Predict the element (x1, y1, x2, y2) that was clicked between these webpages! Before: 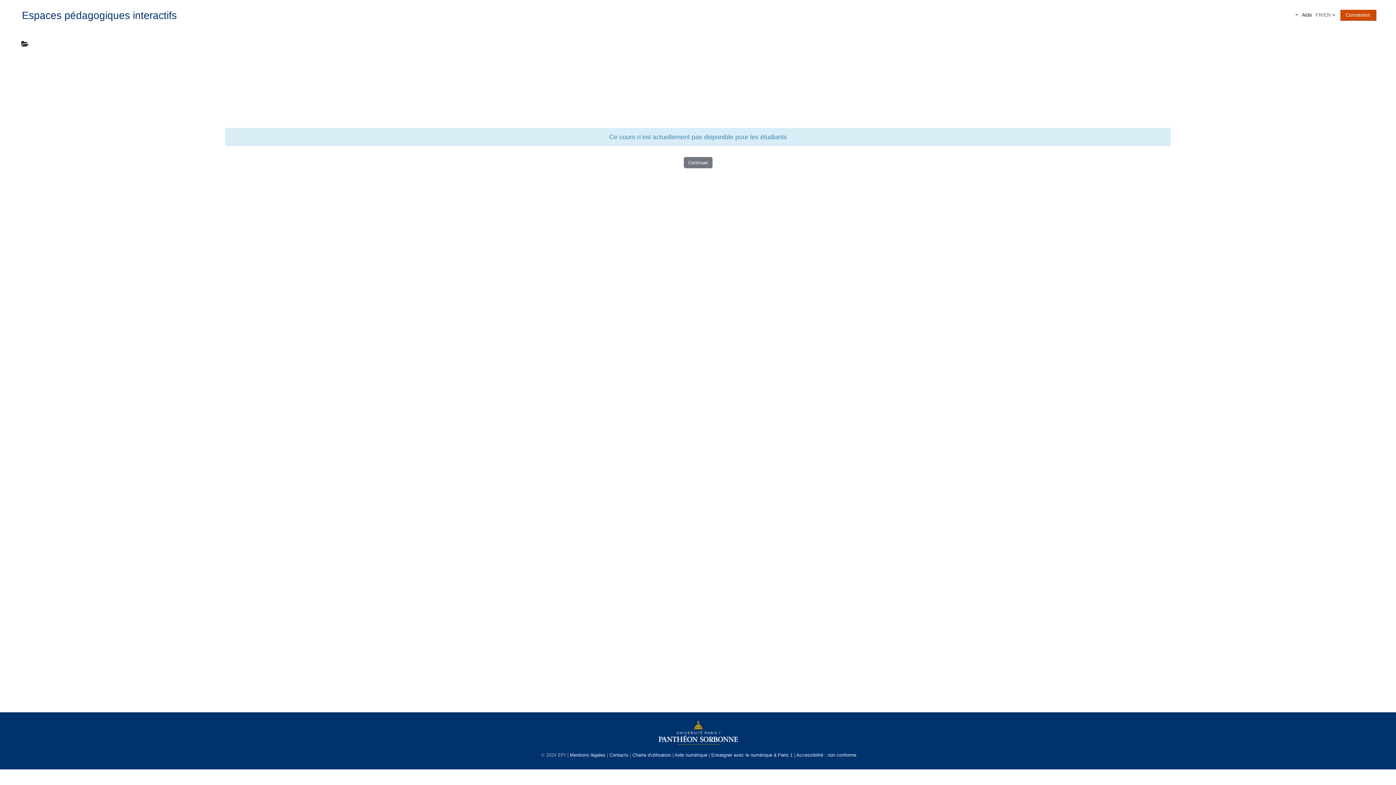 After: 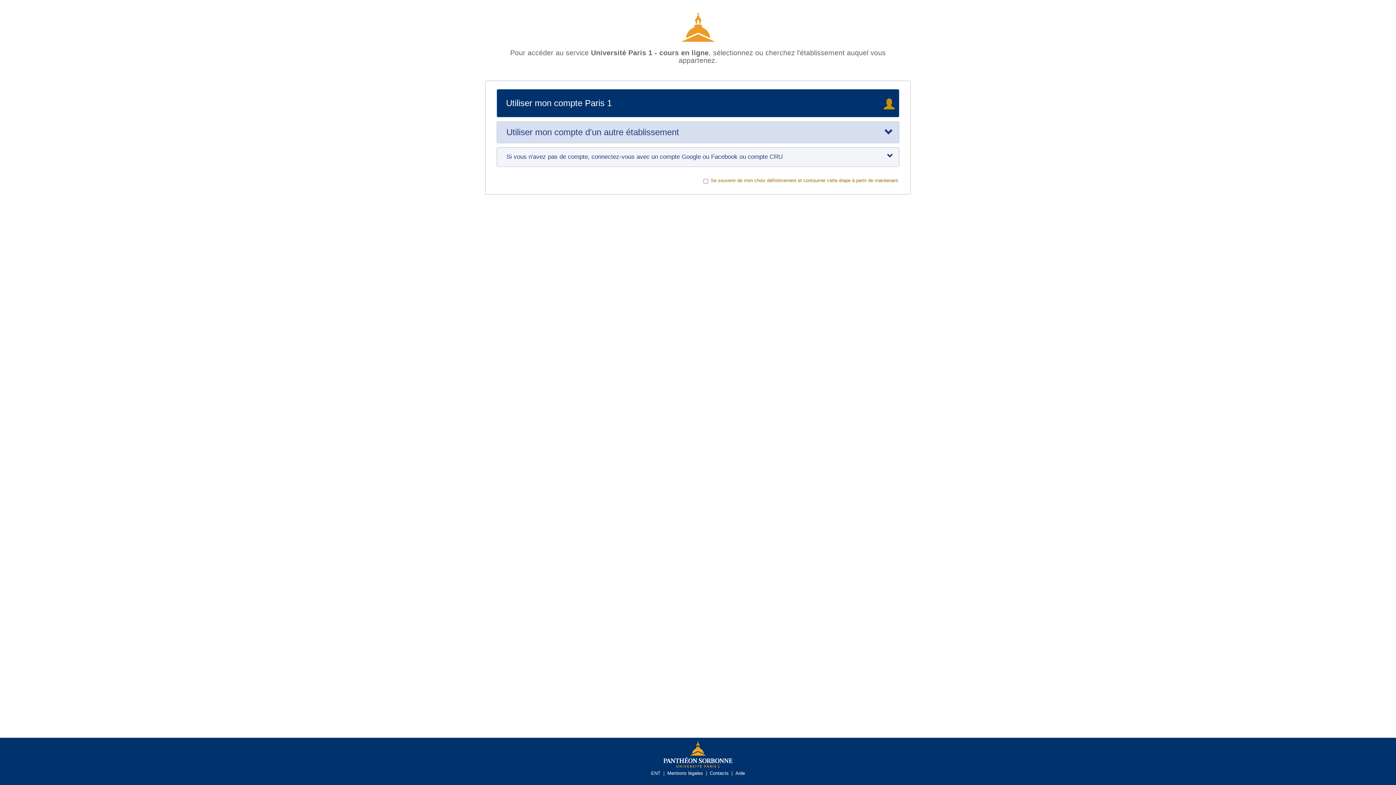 Action: bbox: (1340, 9, 1376, 20) label: Connexion